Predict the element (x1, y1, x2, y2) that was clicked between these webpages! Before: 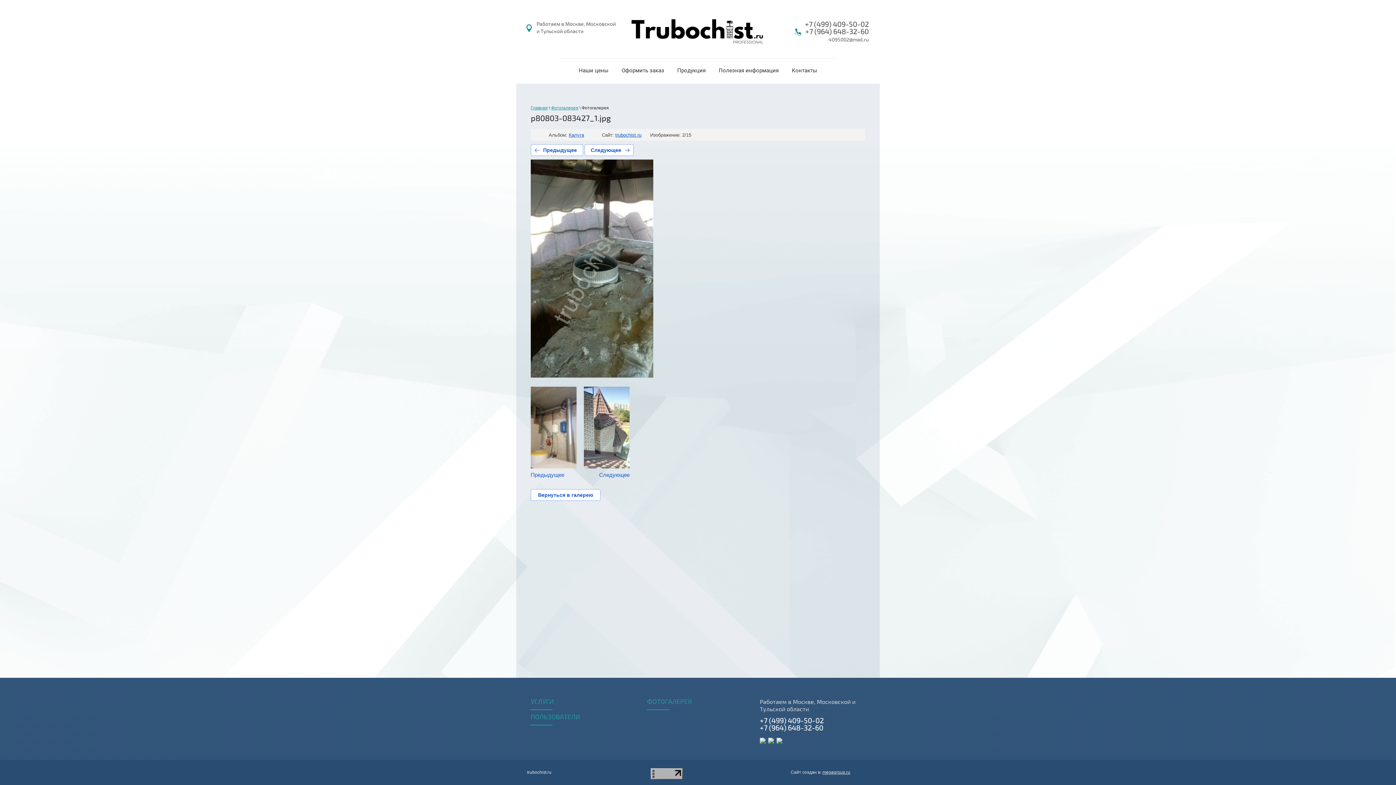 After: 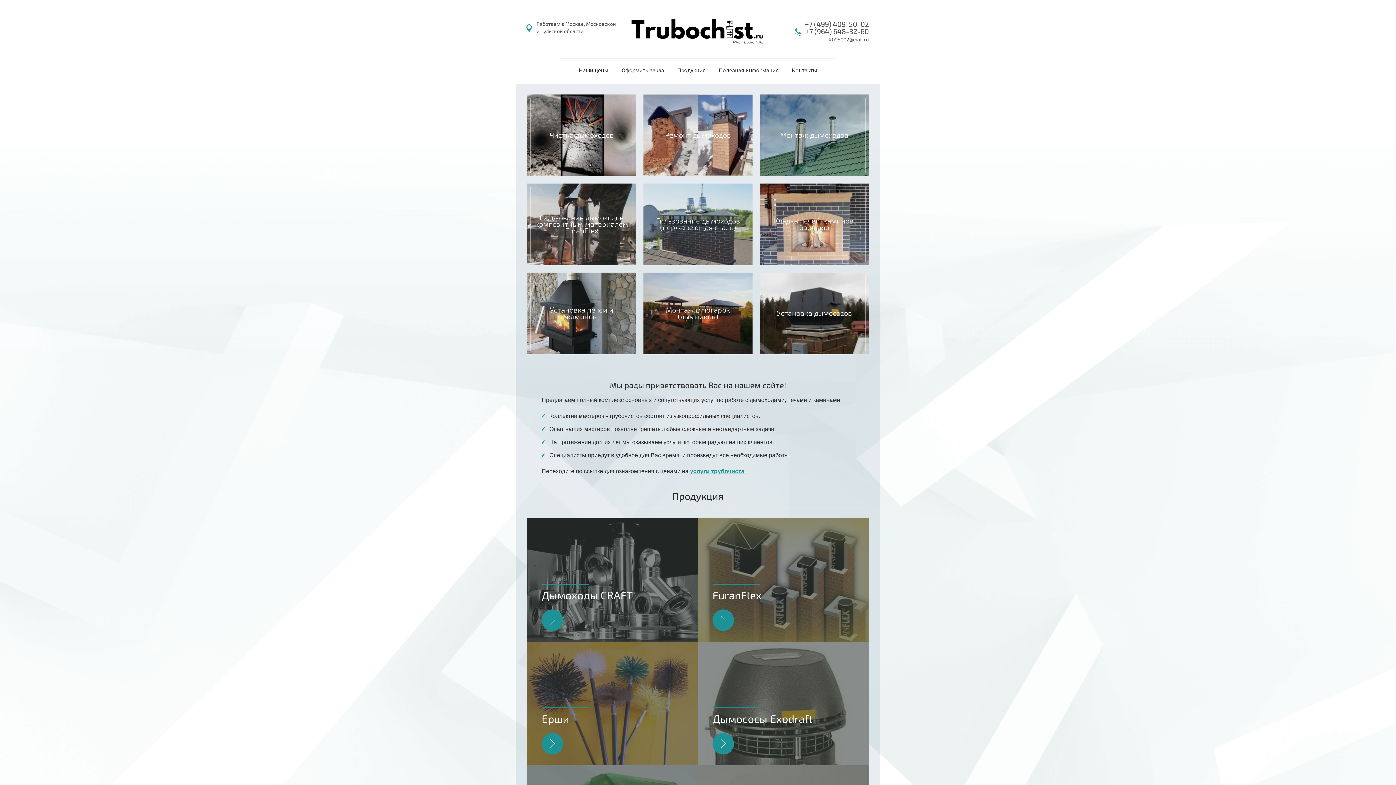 Action: label: trubochist.ru bbox: (615, 132, 641, 137)